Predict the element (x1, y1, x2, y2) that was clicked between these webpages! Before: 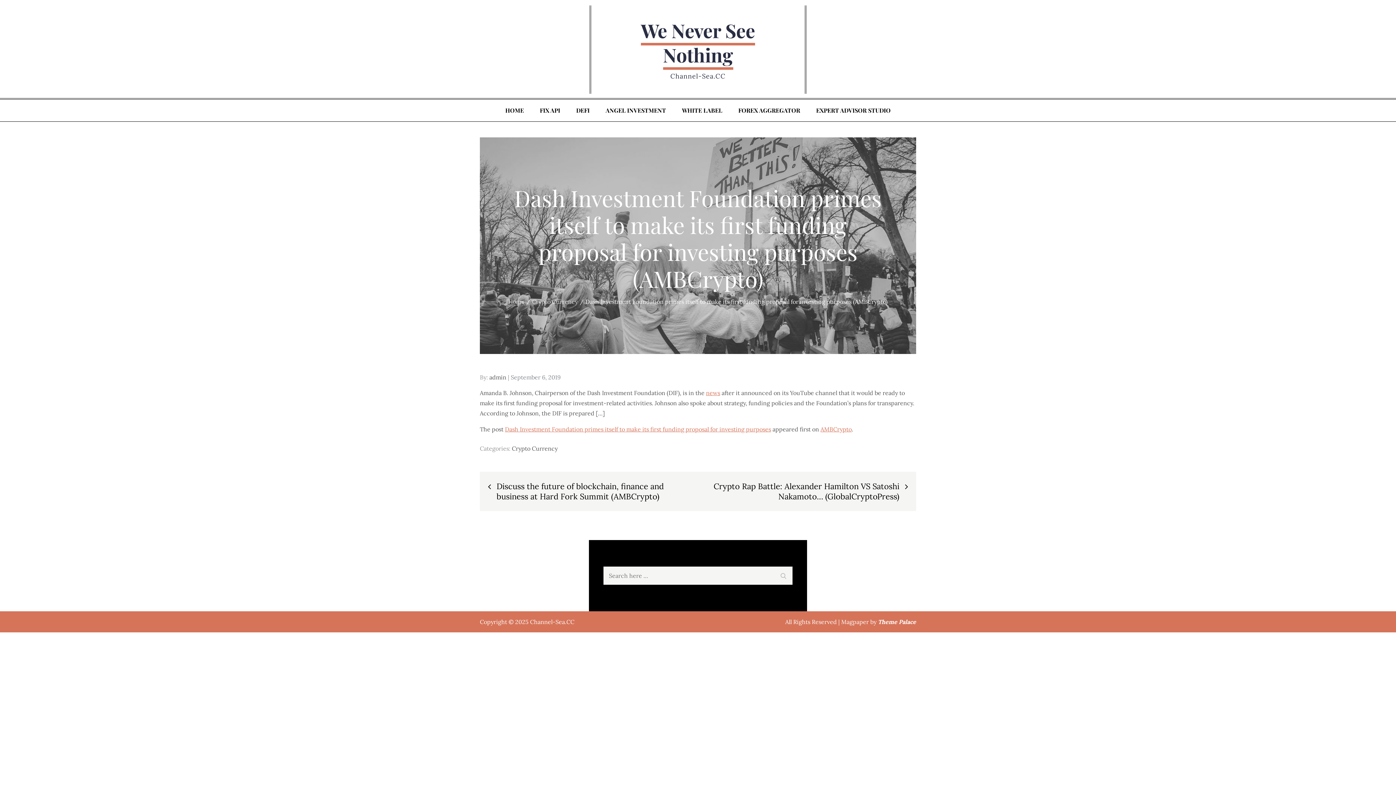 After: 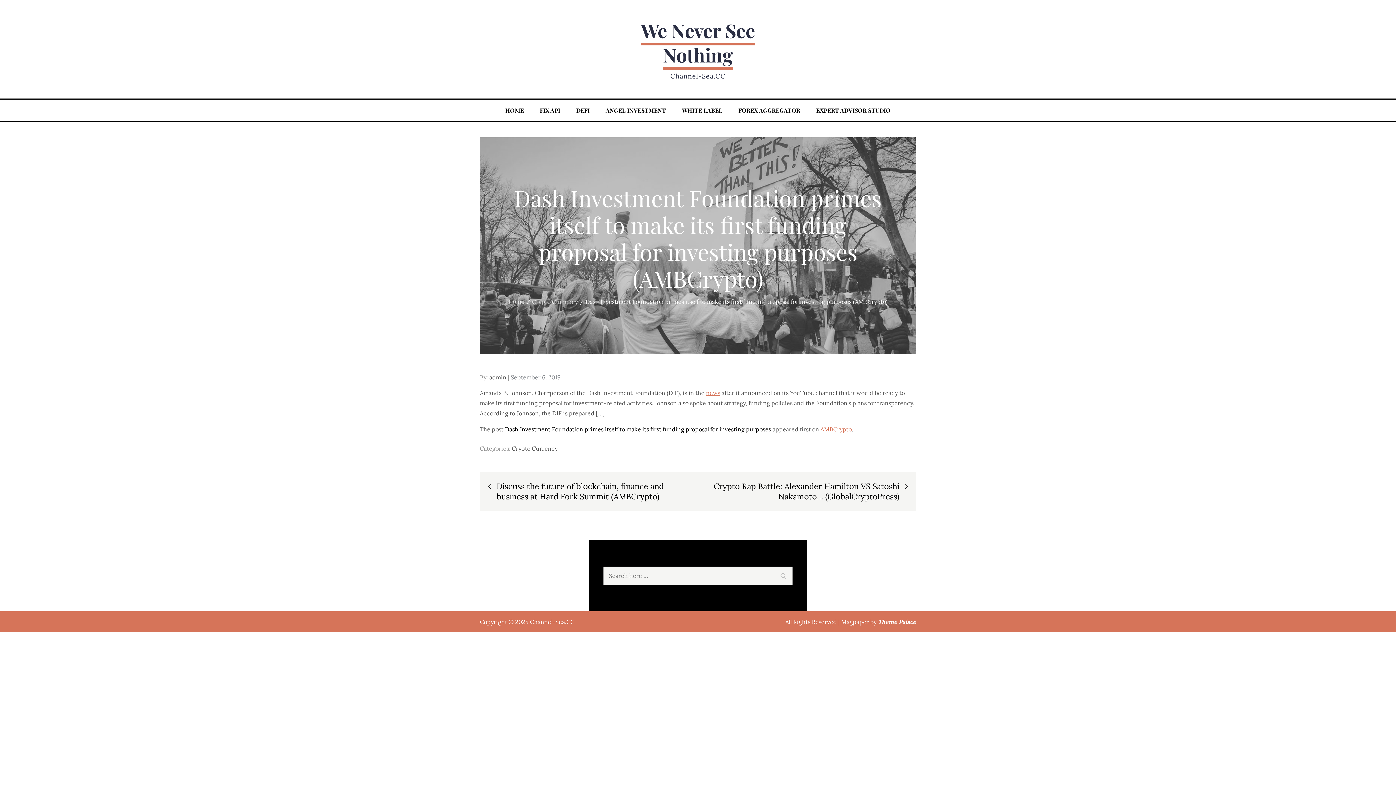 Action: label: Dash Investment Foundation primes itself to make its first funding proposal for investing purposes bbox: (505, 425, 771, 433)